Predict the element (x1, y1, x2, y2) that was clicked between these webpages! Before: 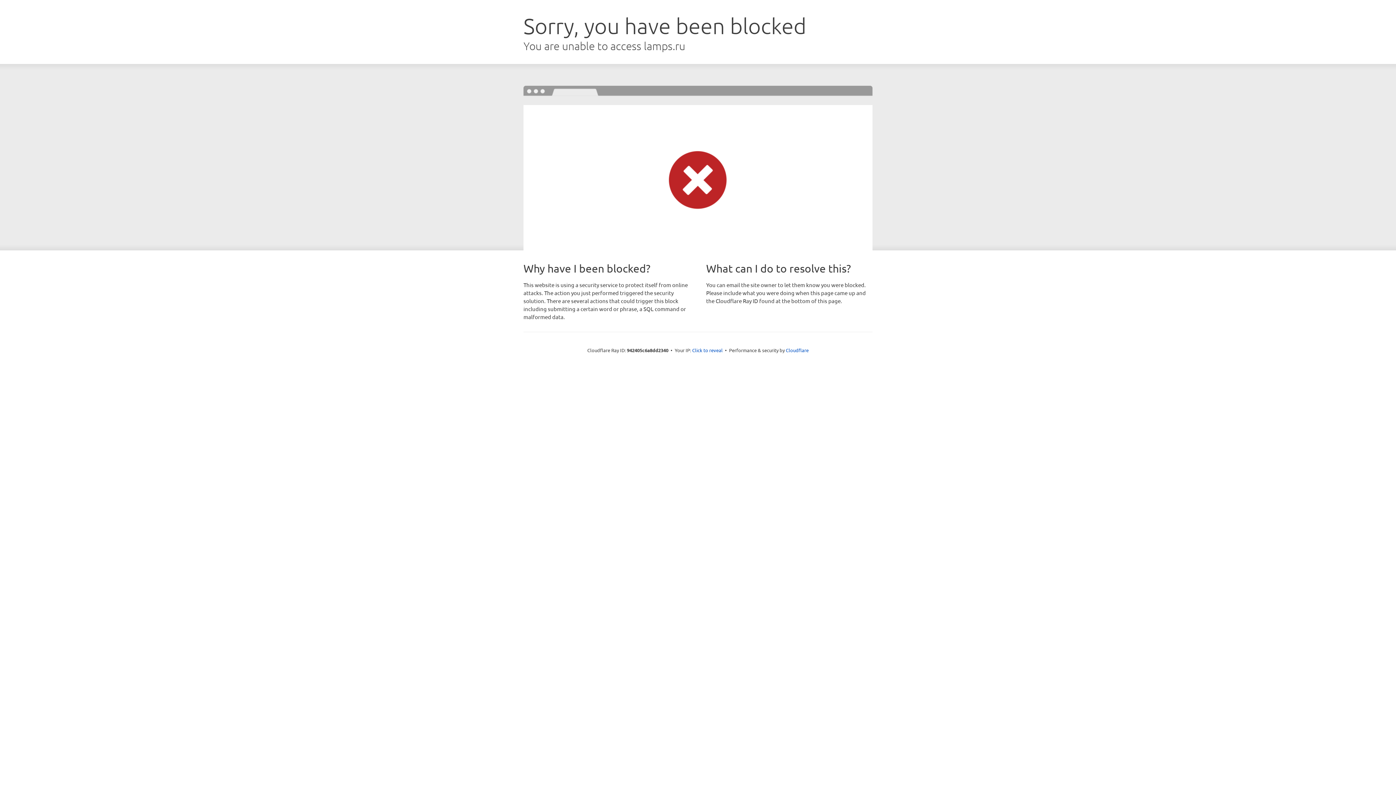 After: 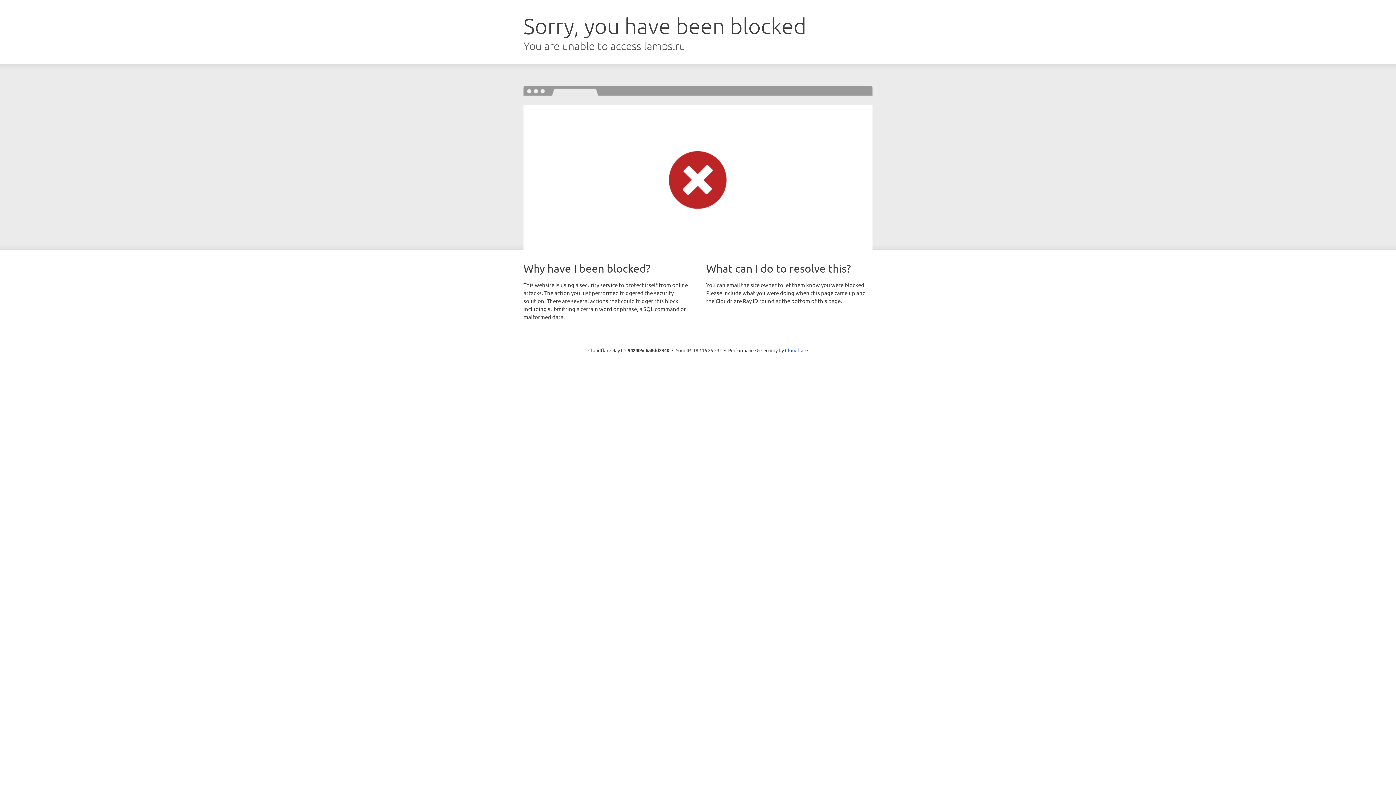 Action: label: Click to reveal bbox: (692, 346, 722, 353)